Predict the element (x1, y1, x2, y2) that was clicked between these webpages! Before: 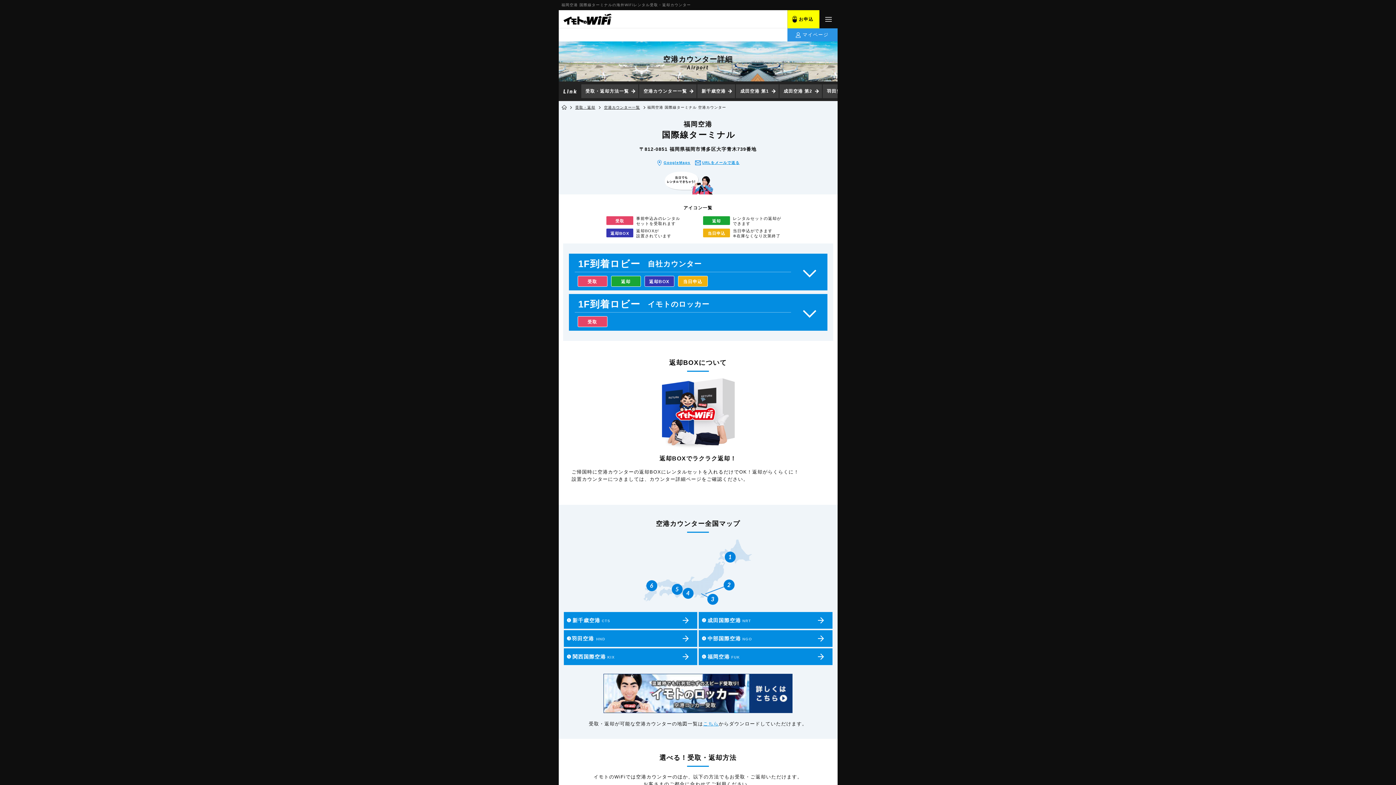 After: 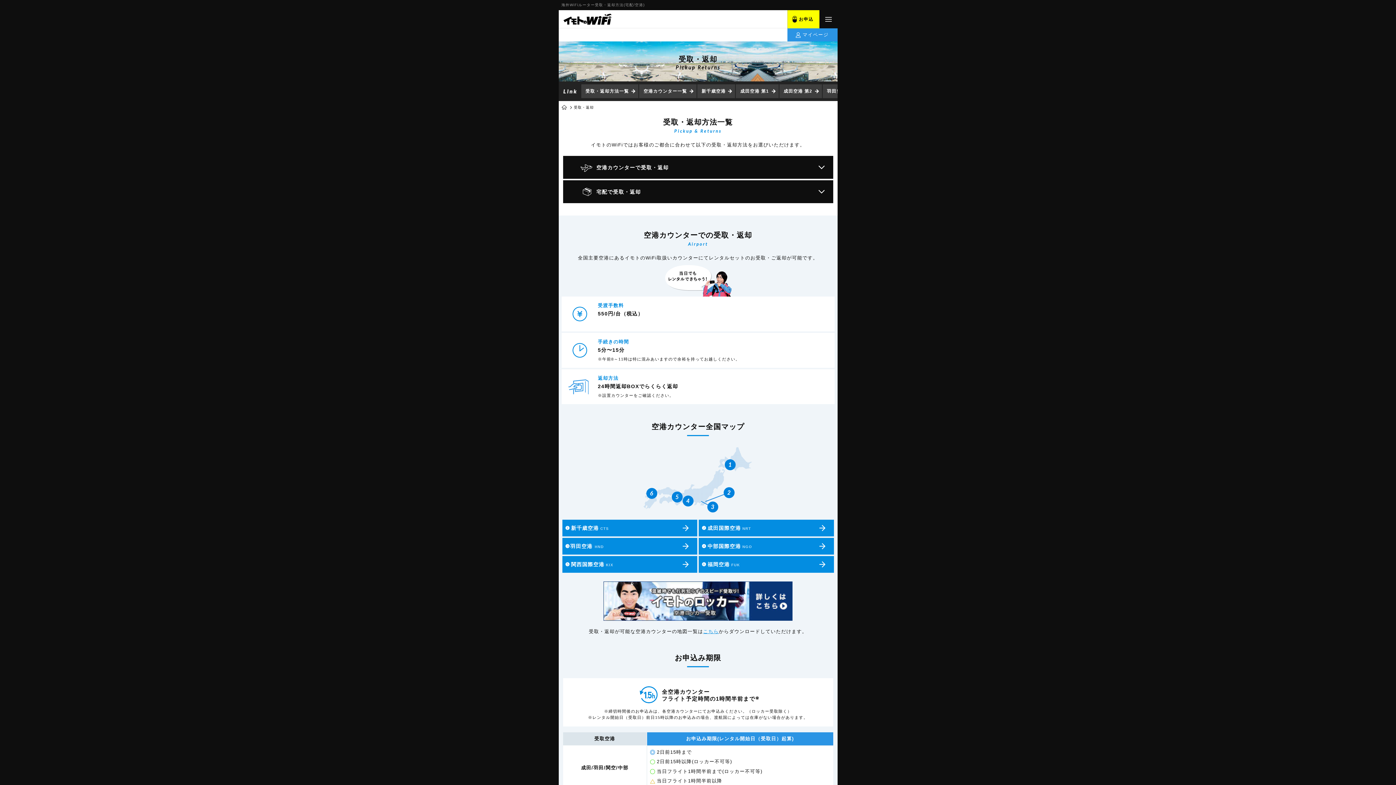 Action: label: 受取・返却 bbox: (574, 101, 596, 113)